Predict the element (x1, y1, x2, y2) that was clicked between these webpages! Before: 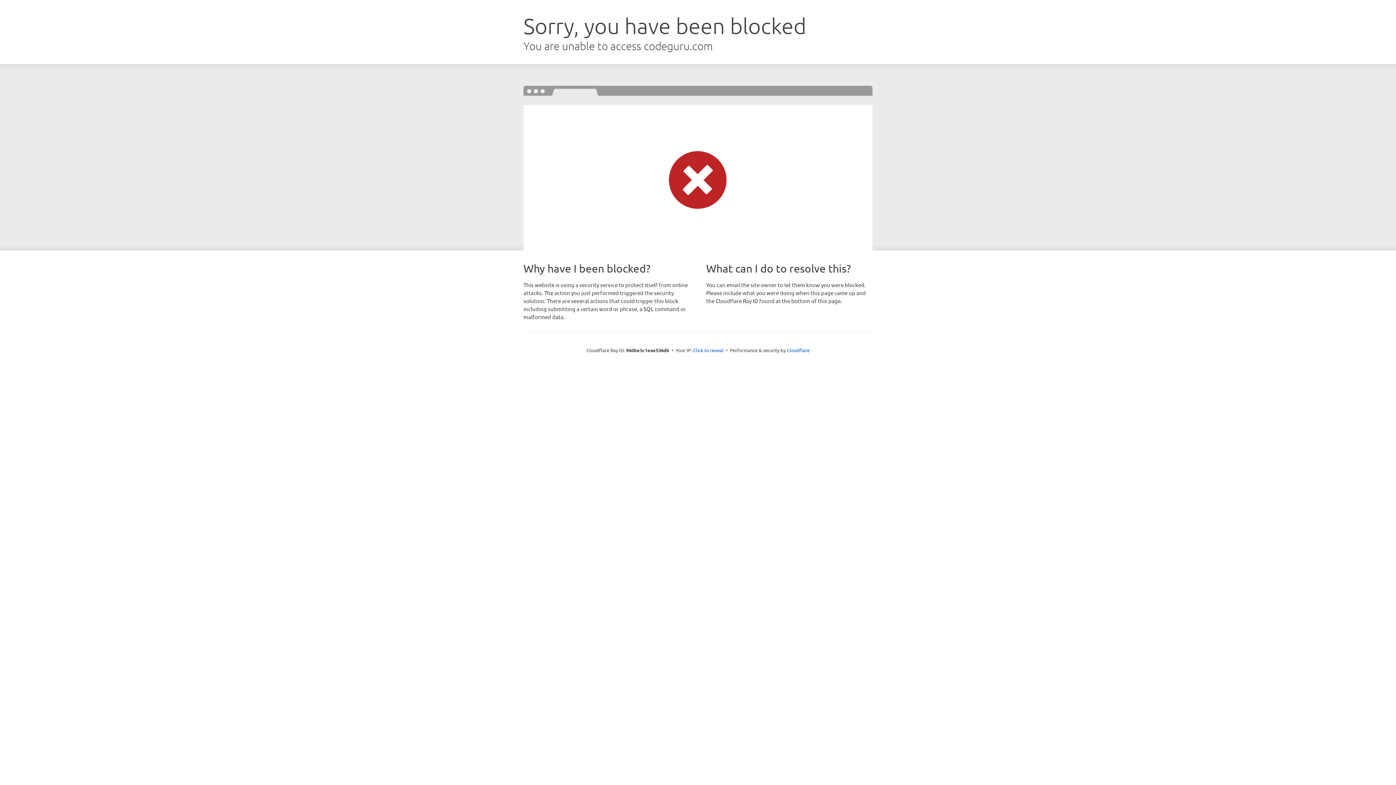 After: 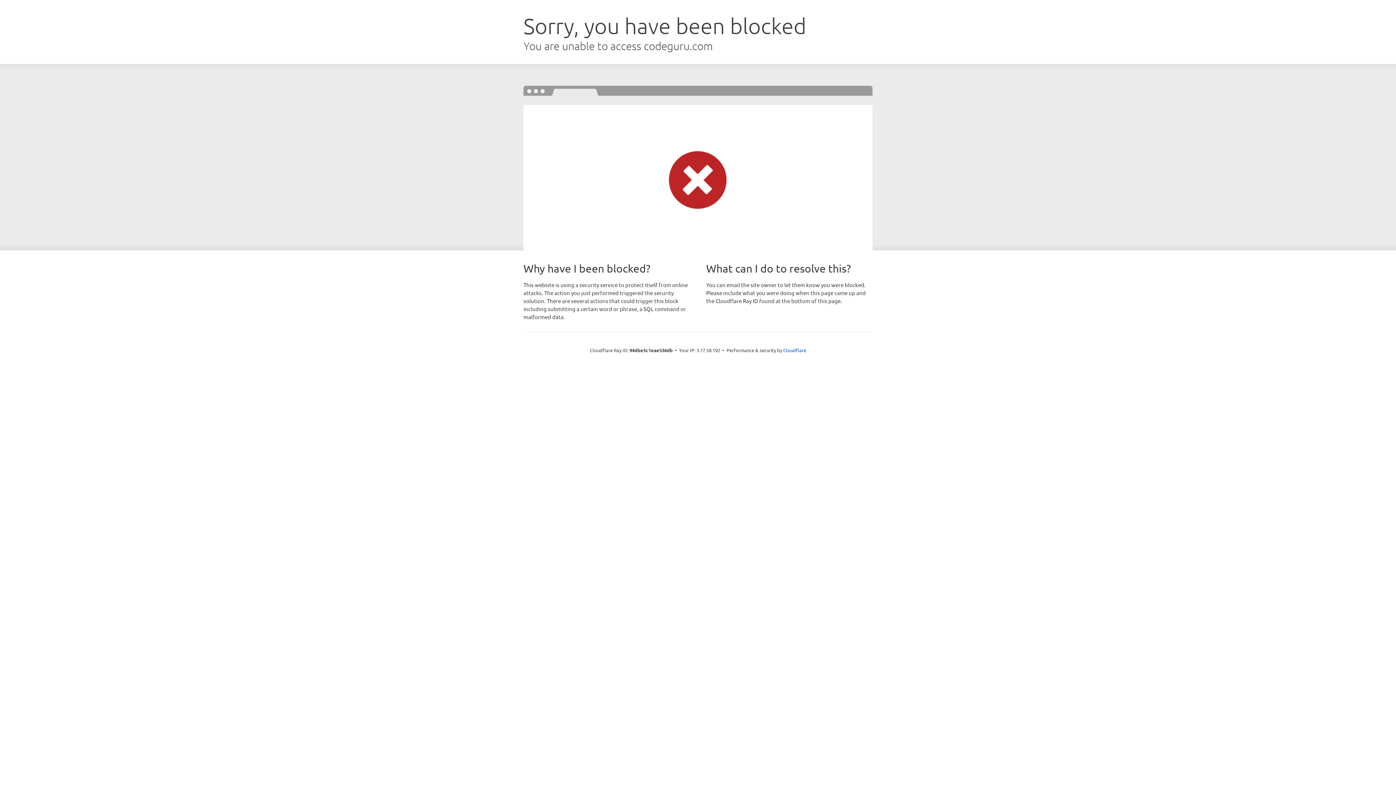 Action: bbox: (693, 346, 723, 353) label: Click to reveal